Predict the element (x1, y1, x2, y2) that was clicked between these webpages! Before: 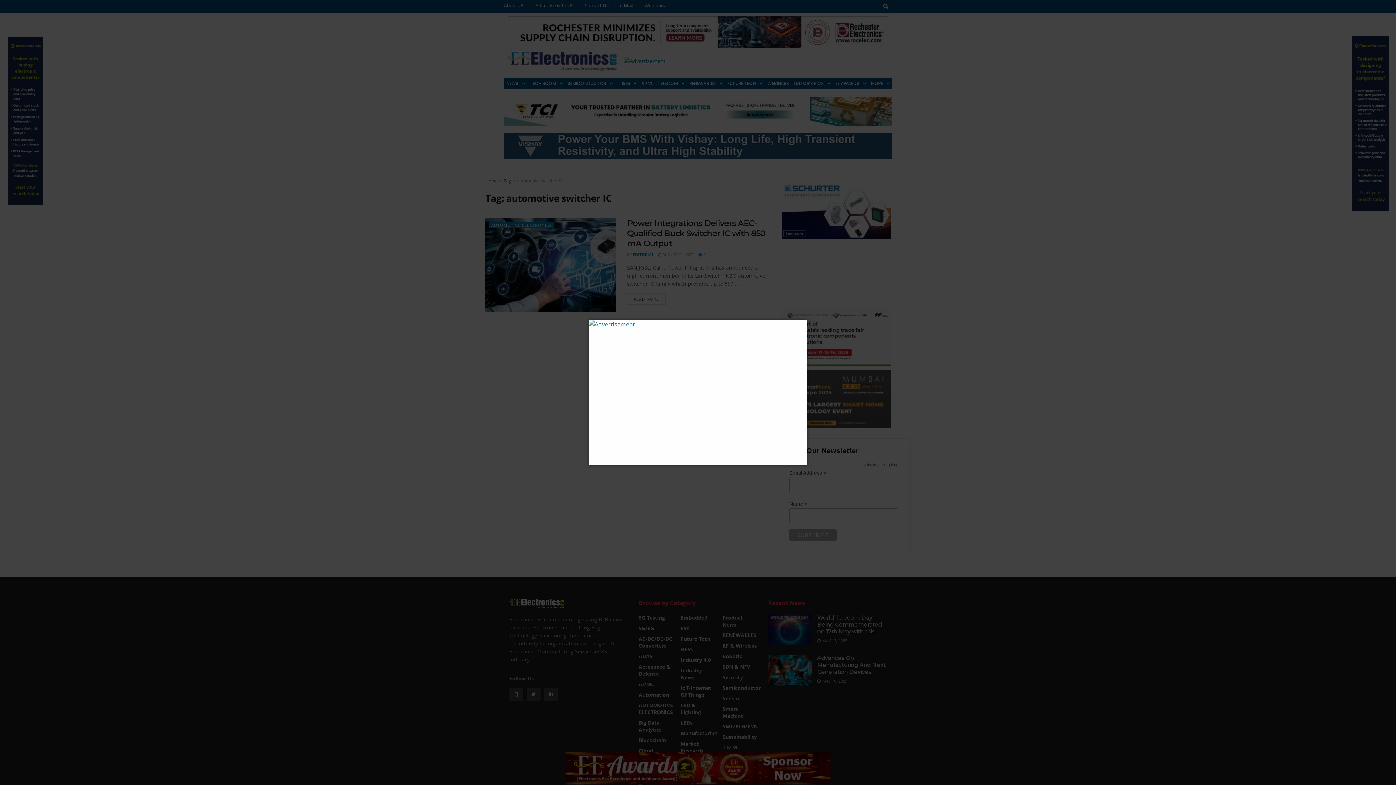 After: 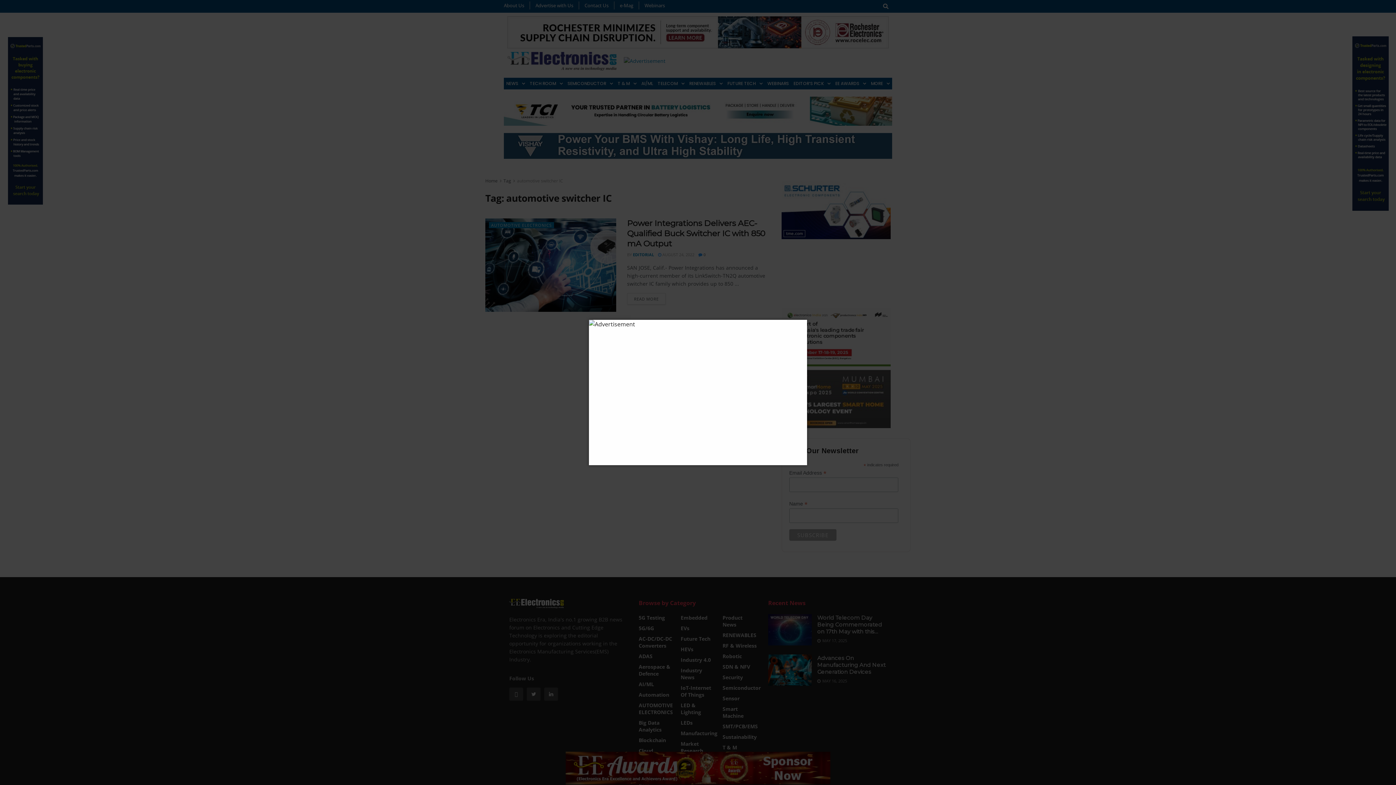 Action: bbox: (589, 320, 807, 328)